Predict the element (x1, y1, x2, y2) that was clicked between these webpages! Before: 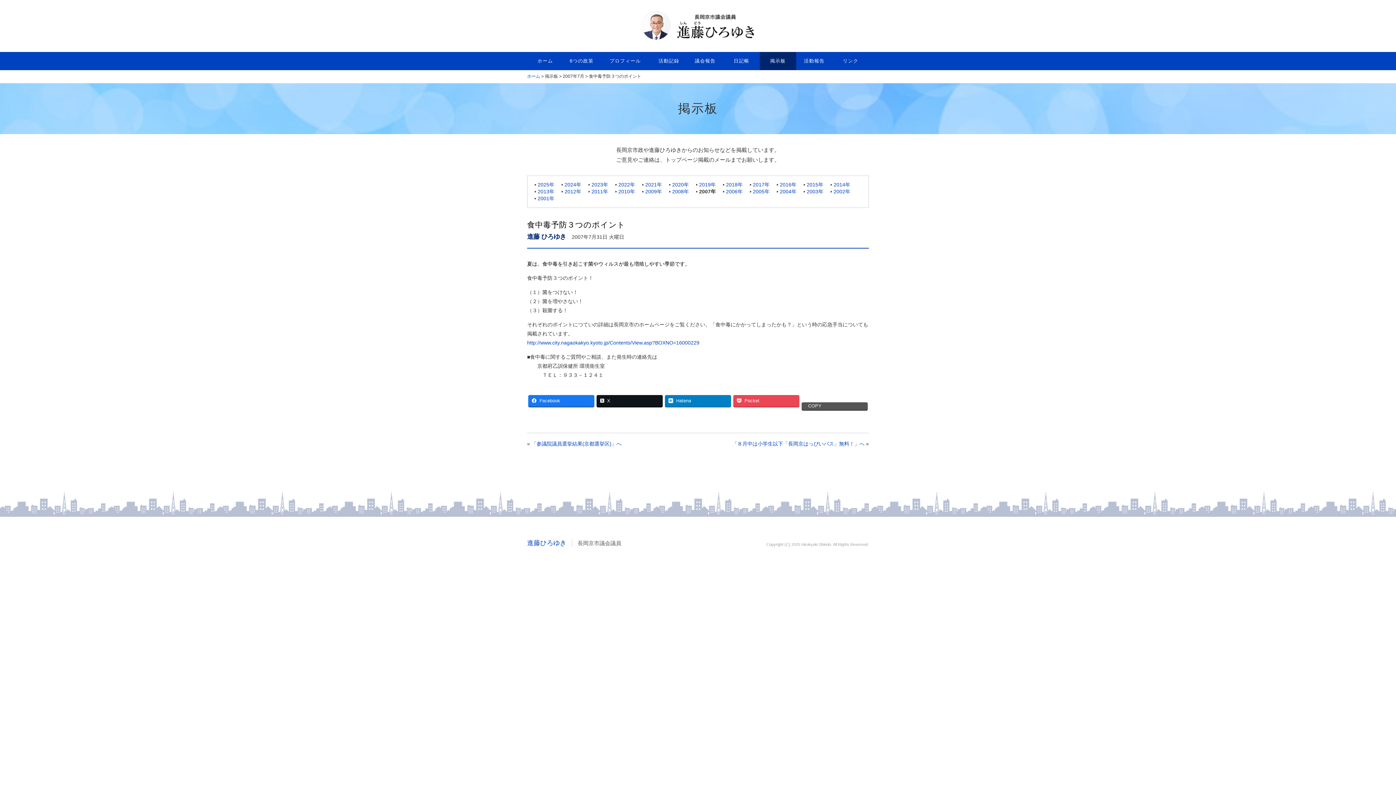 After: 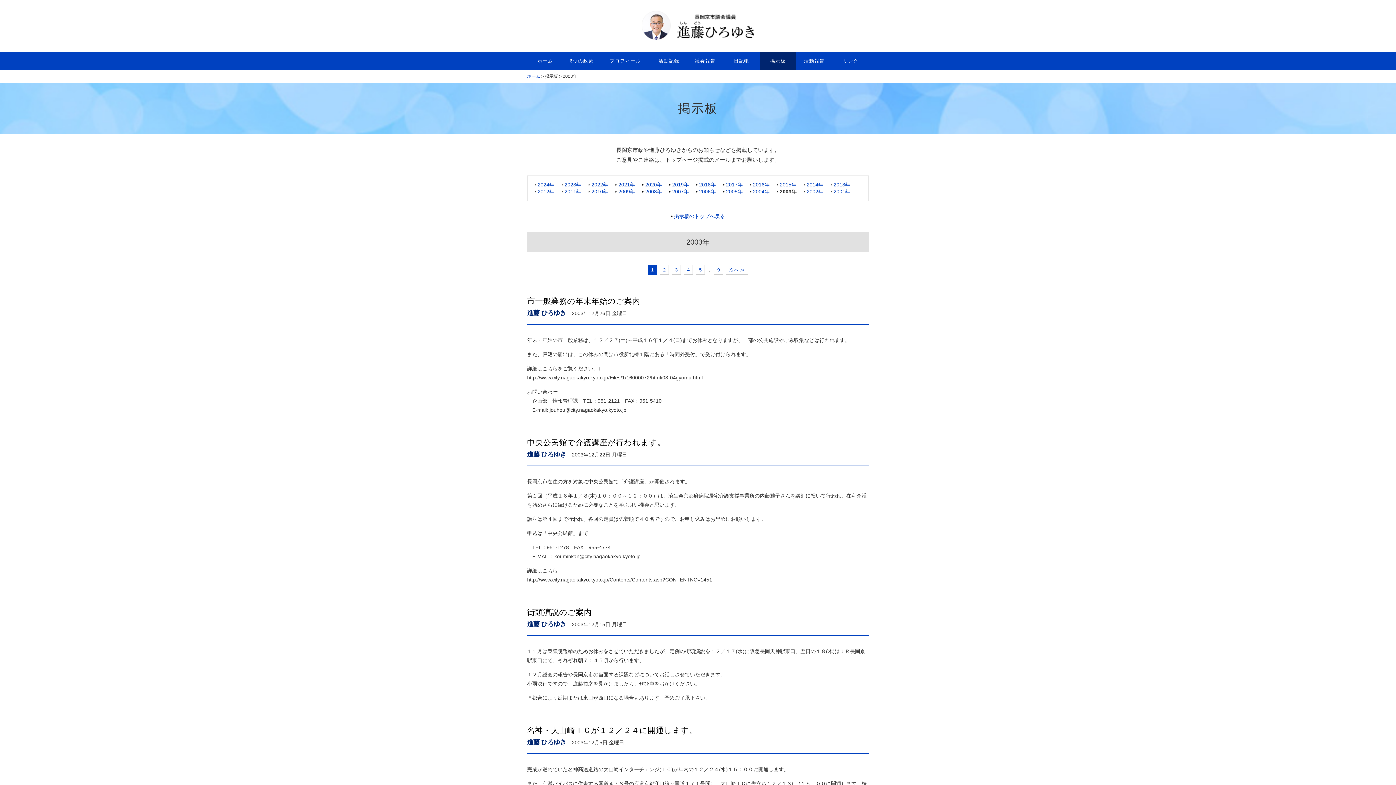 Action: bbox: (806, 188, 823, 194) label: 2003年